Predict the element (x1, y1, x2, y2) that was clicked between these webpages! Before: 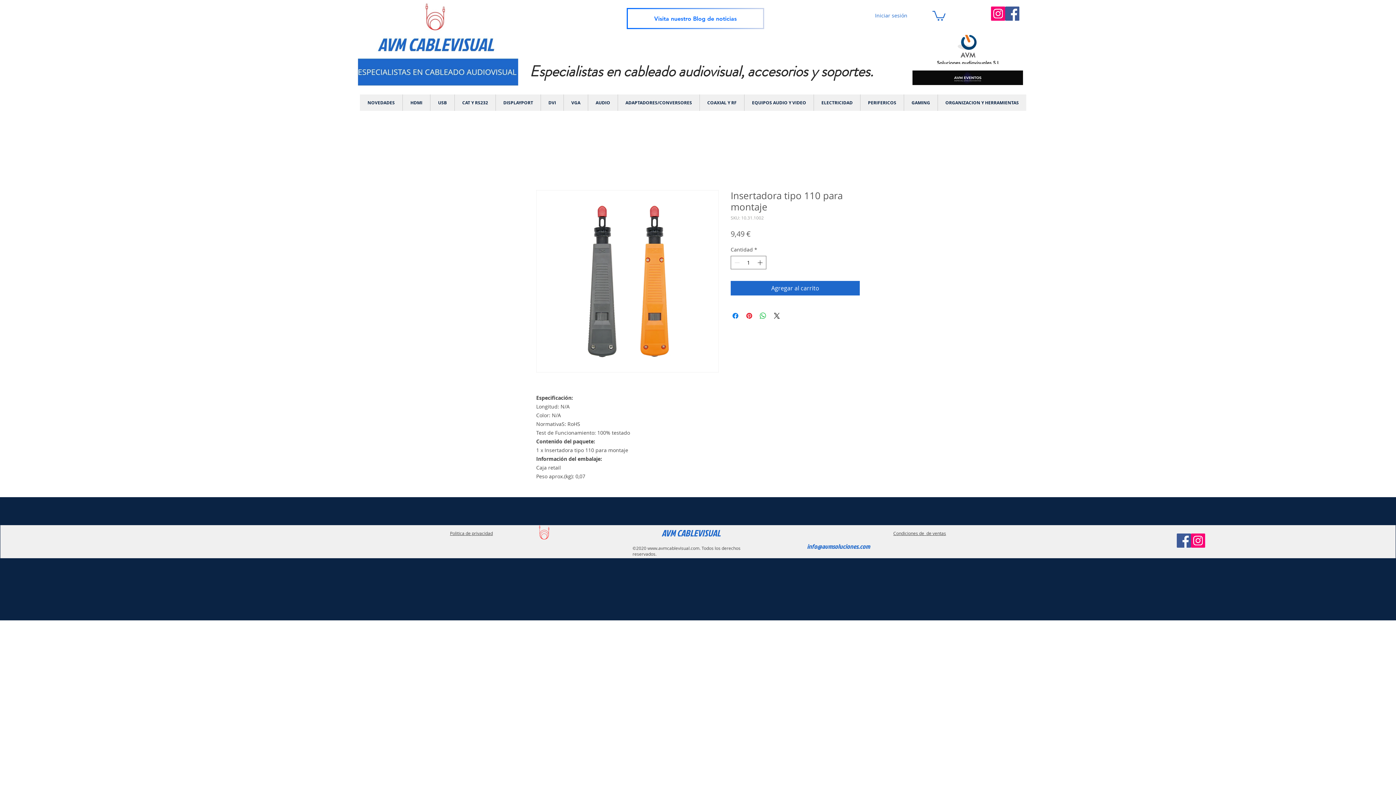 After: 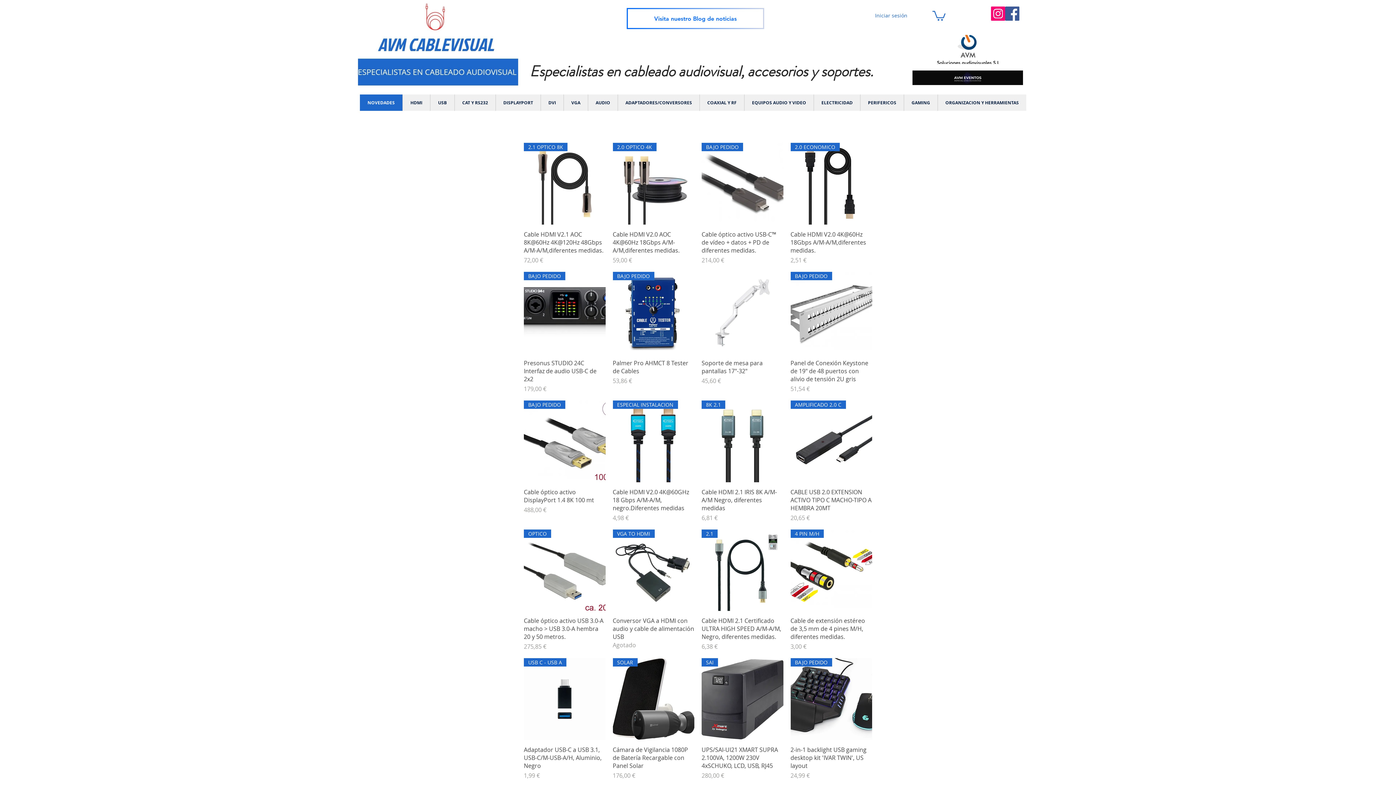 Action: bbox: (360, 94, 402, 110) label: NOVEDADES